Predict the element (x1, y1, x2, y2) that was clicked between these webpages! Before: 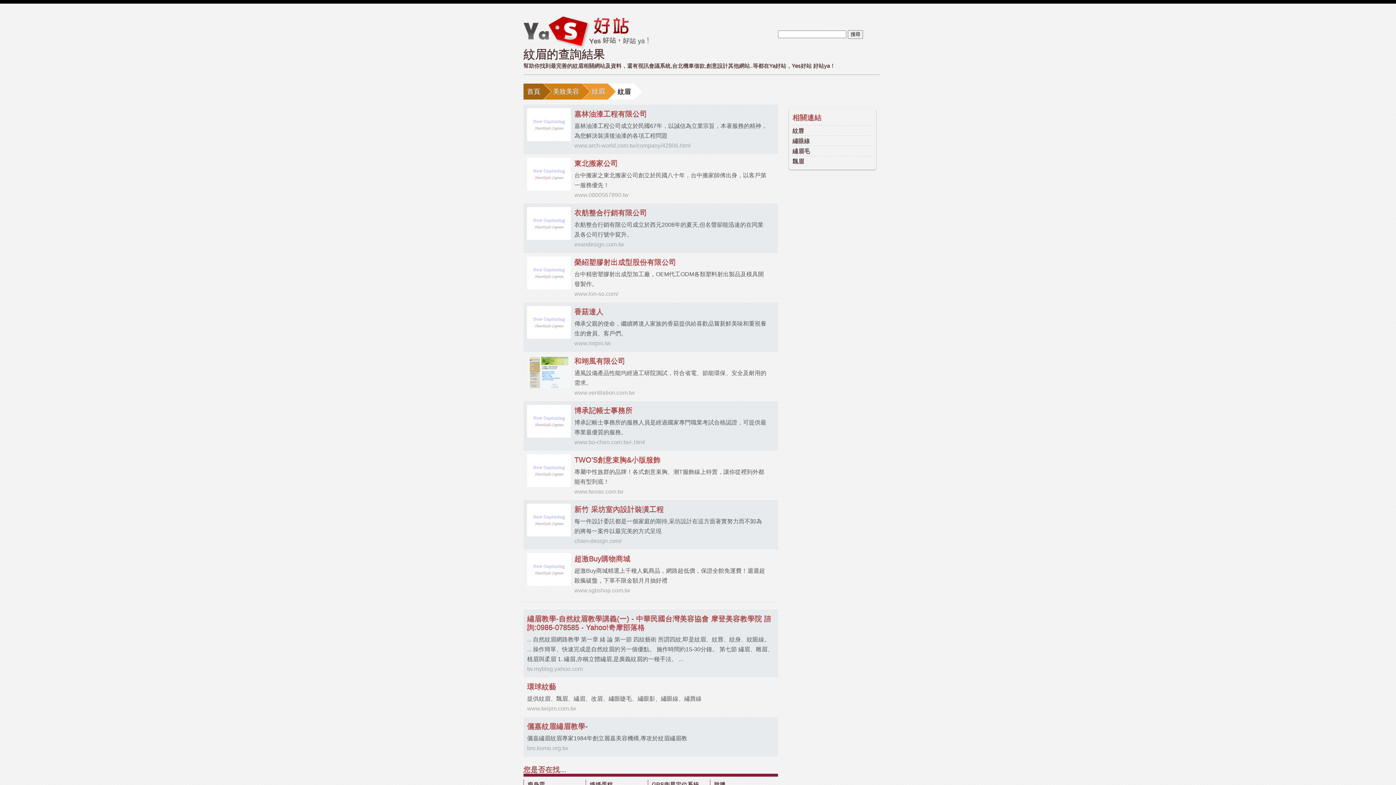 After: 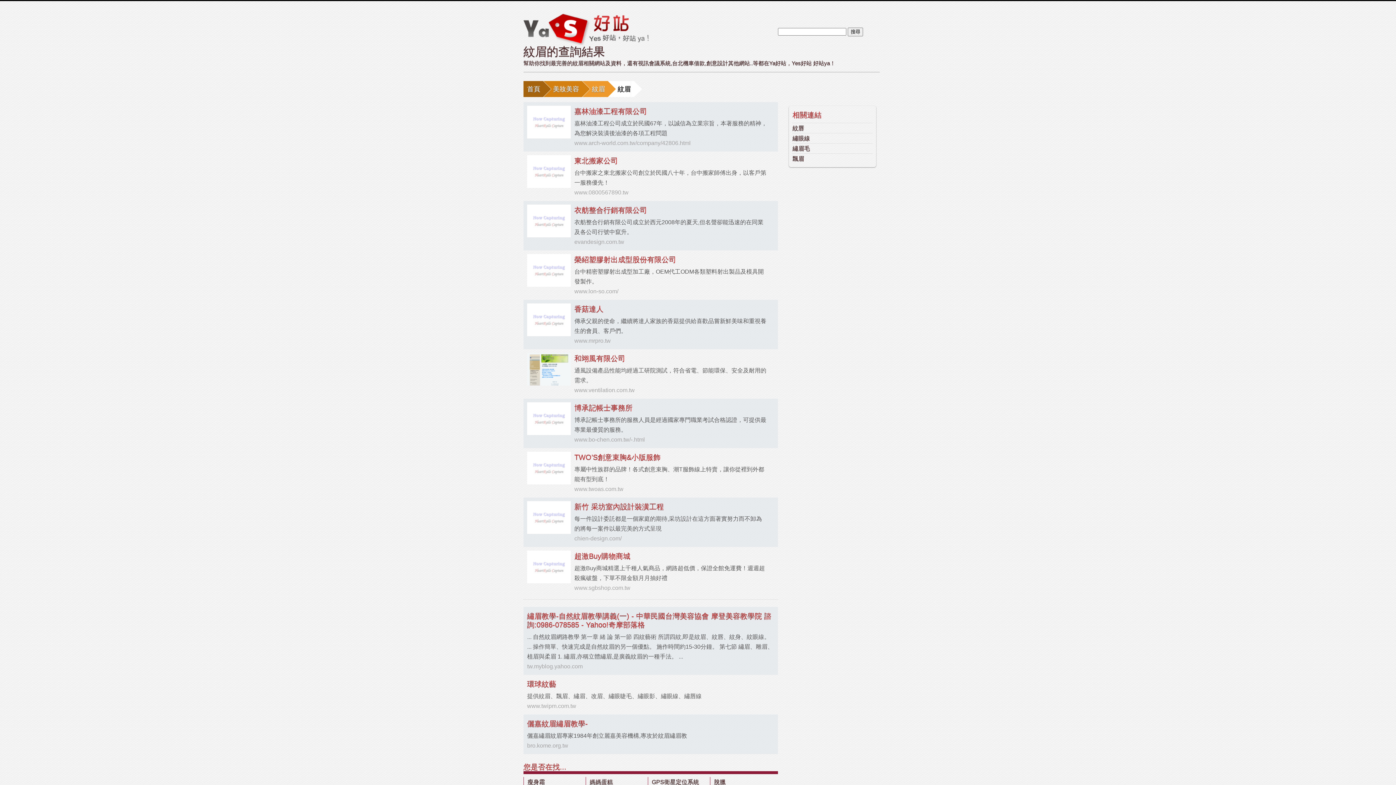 Action: label: 媽媽蛋糕 bbox: (589, 781, 613, 788)